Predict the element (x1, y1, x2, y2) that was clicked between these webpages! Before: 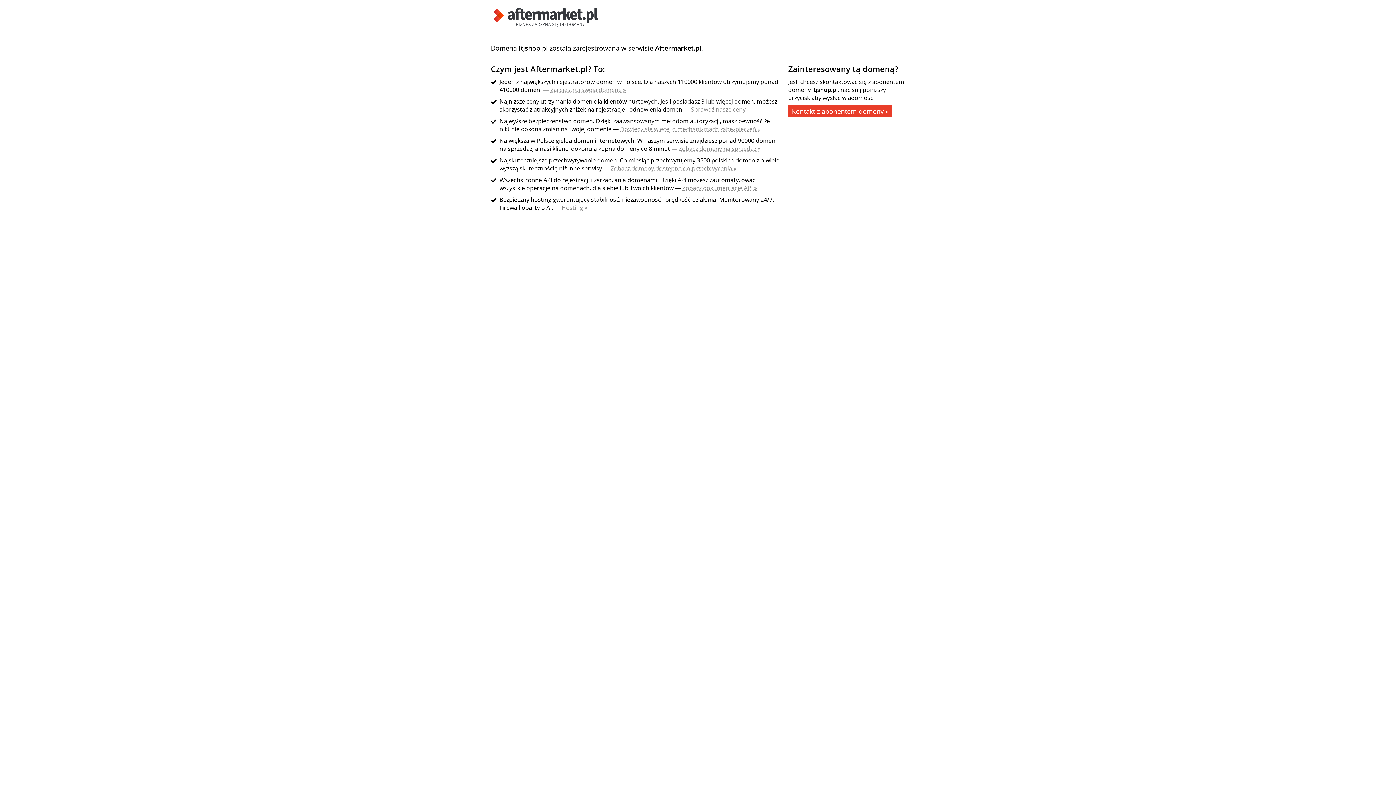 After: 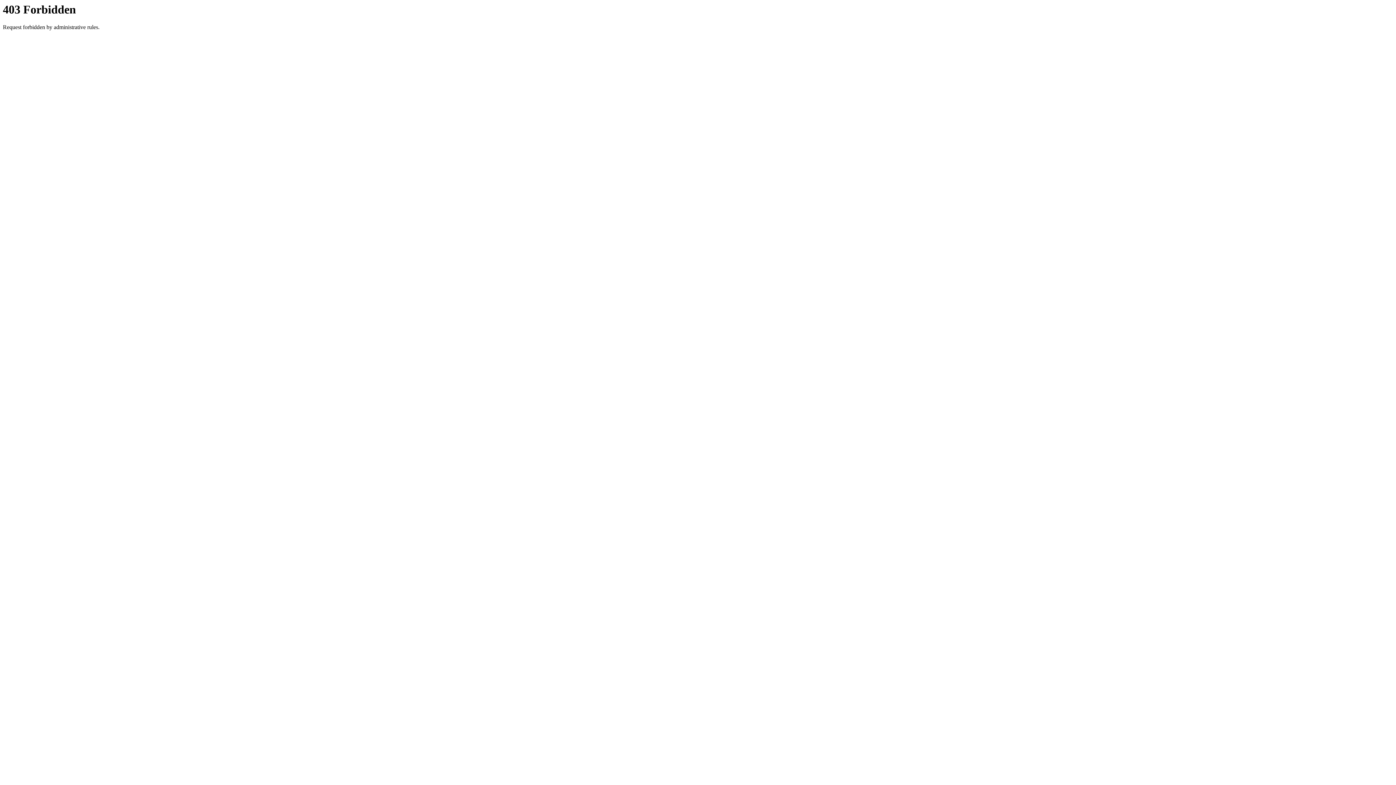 Action: bbox: (788, 105, 892, 117) label: Kontakt z abonentem domeny »